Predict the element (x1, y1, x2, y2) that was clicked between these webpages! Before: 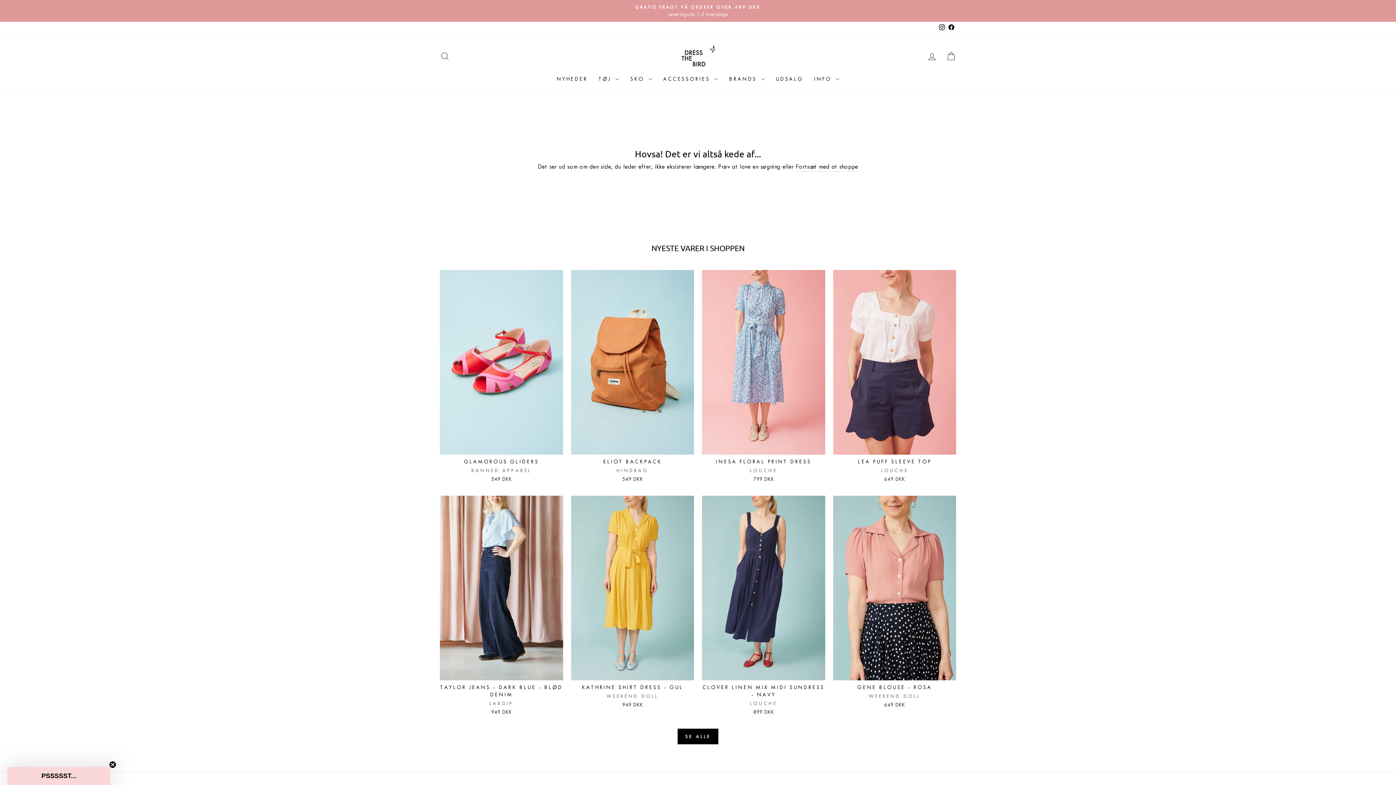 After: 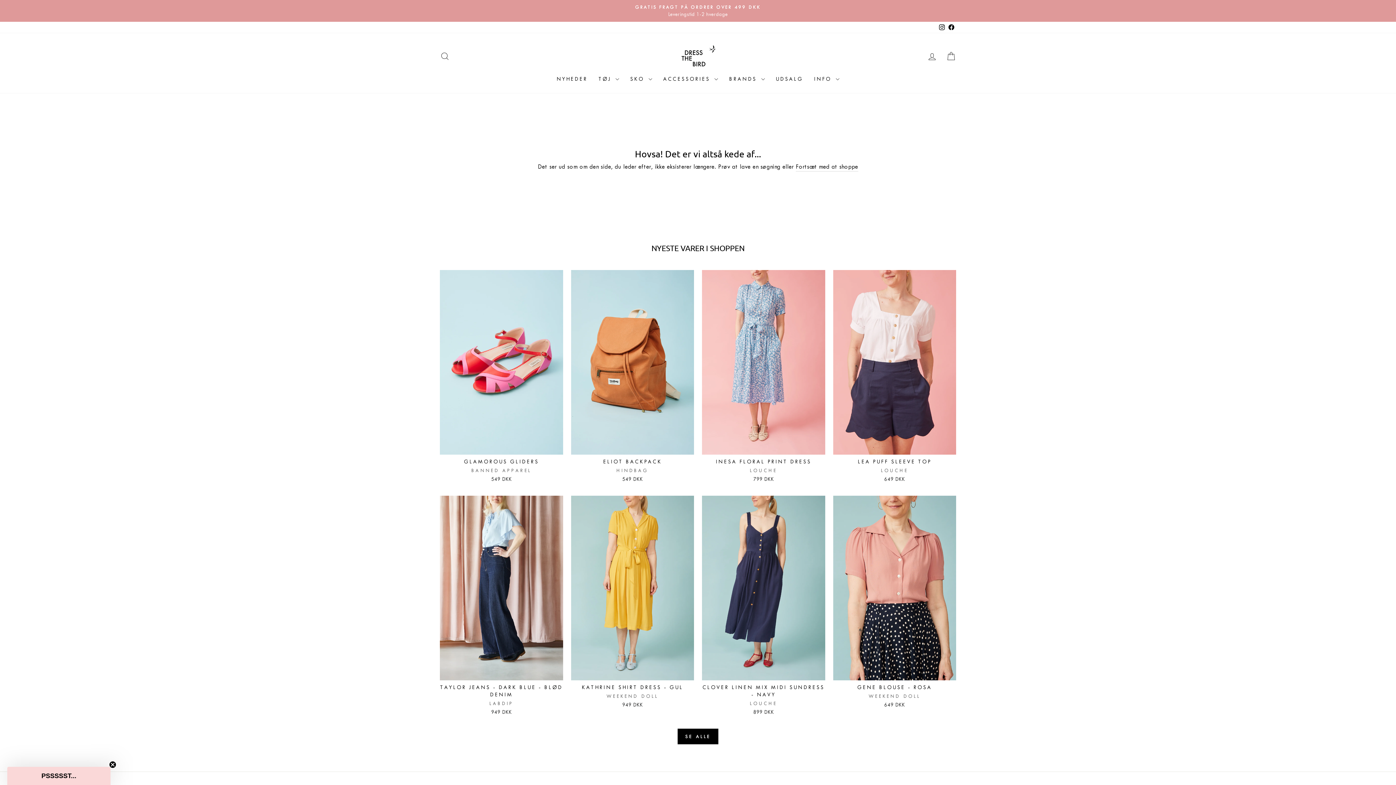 Action: label: Instagram bbox: (937, 21, 946, 33)